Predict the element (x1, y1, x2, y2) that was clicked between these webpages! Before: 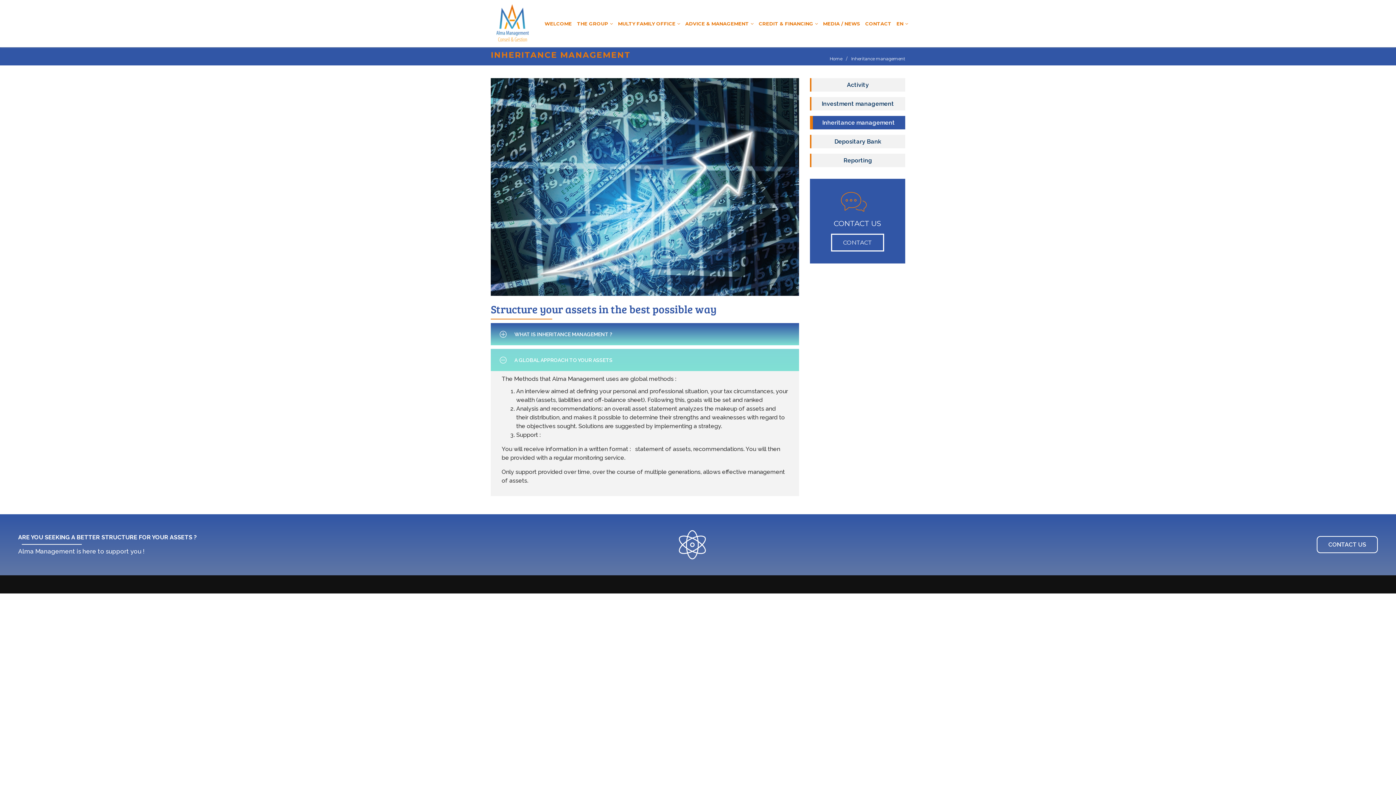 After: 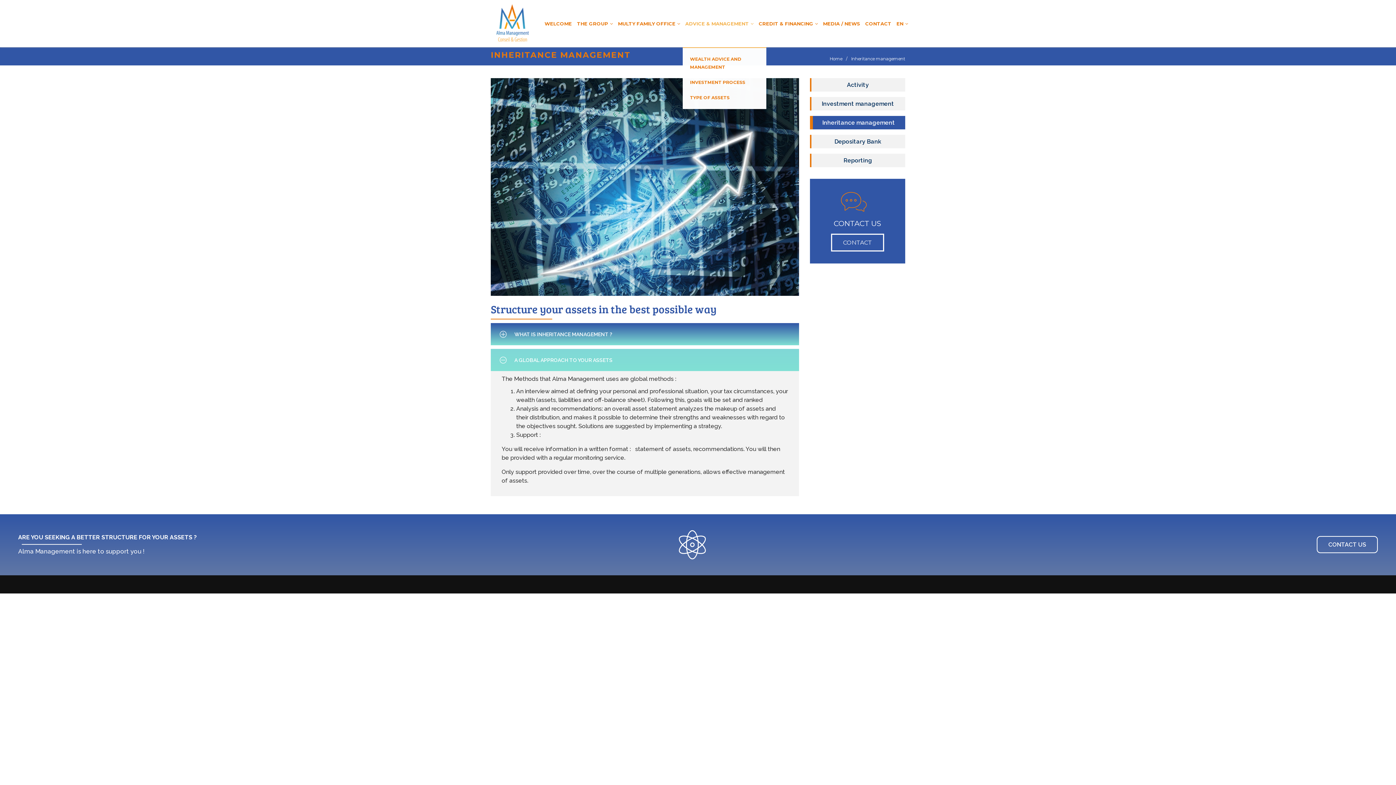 Action: bbox: (682, 0, 756, 47) label: ADVICE & MANAGEMENT